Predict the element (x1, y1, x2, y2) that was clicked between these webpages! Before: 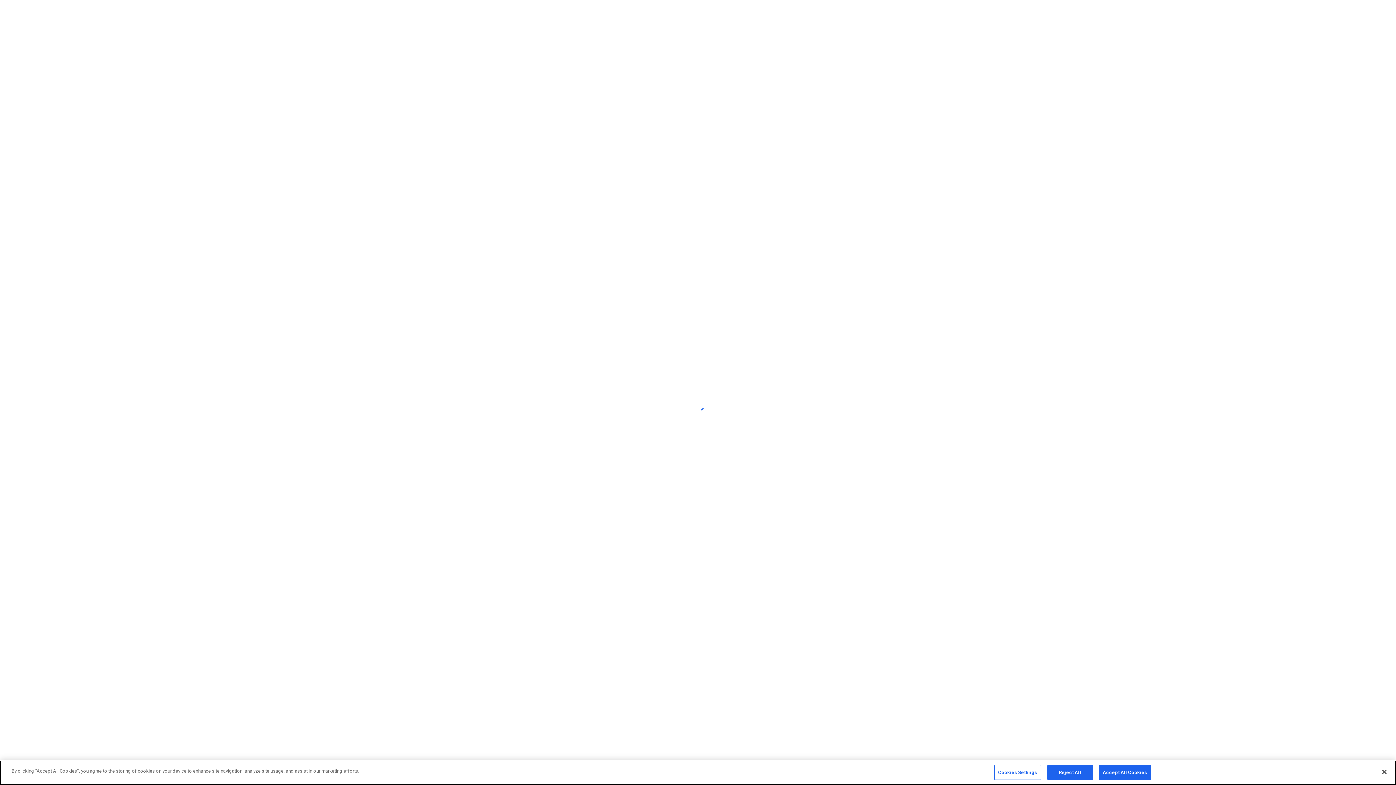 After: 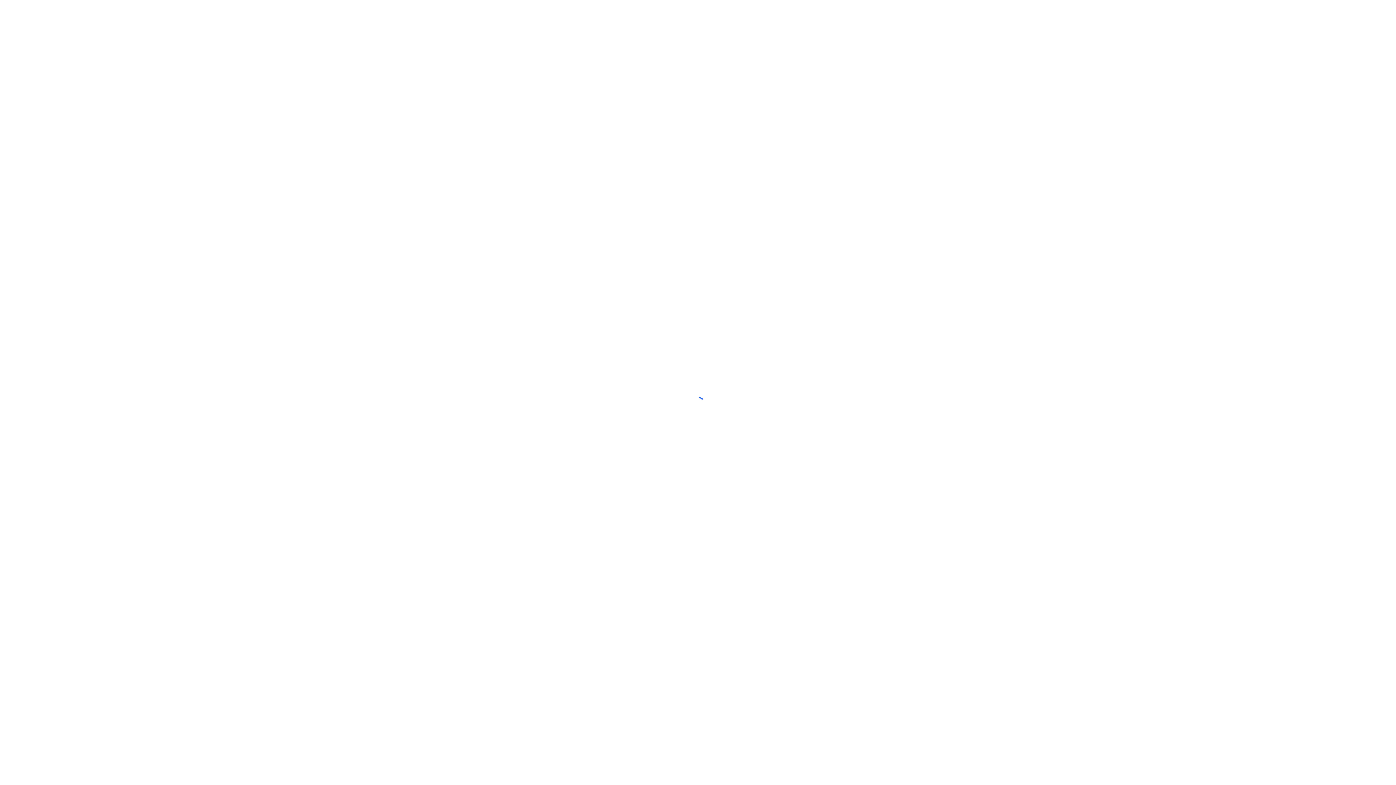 Action: bbox: (1099, 765, 1151, 780) label: Accept All Cookies